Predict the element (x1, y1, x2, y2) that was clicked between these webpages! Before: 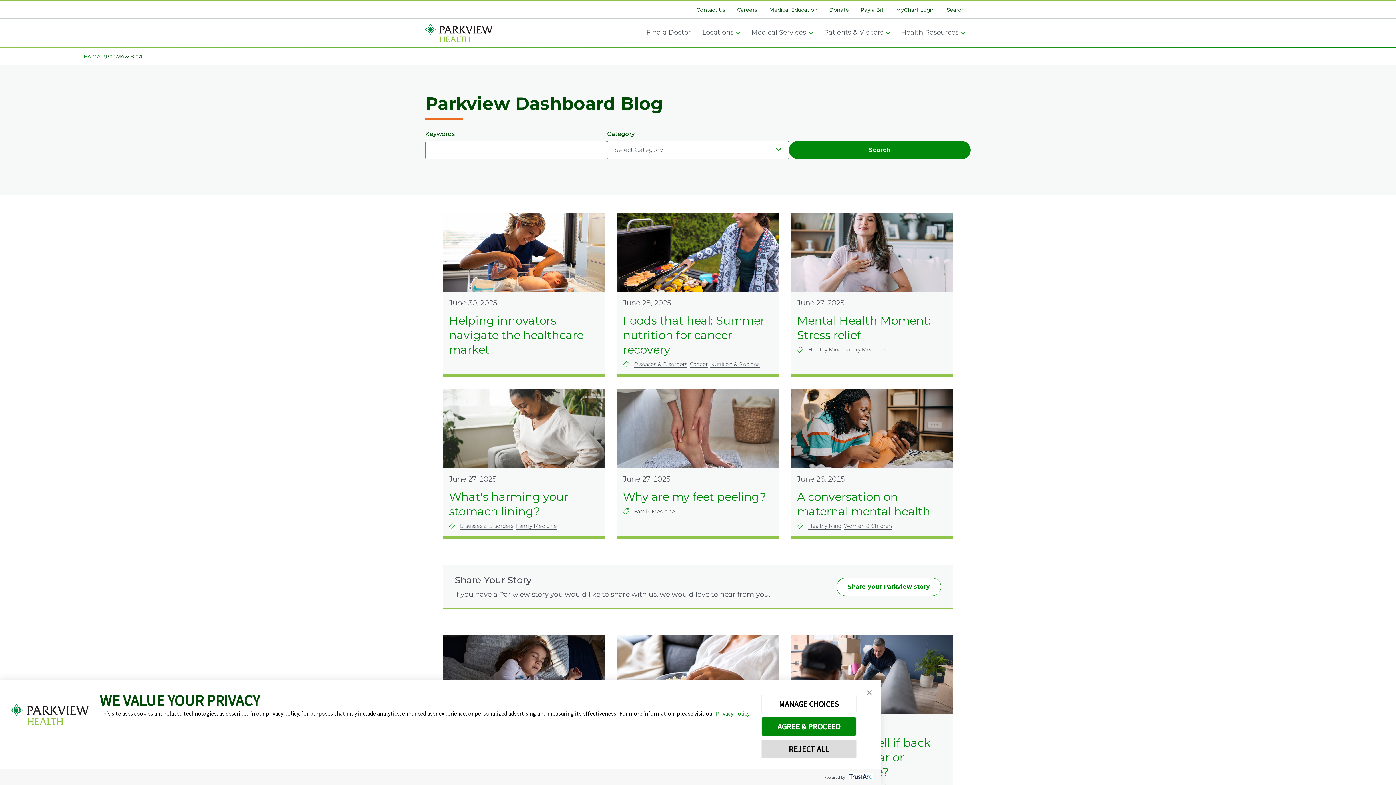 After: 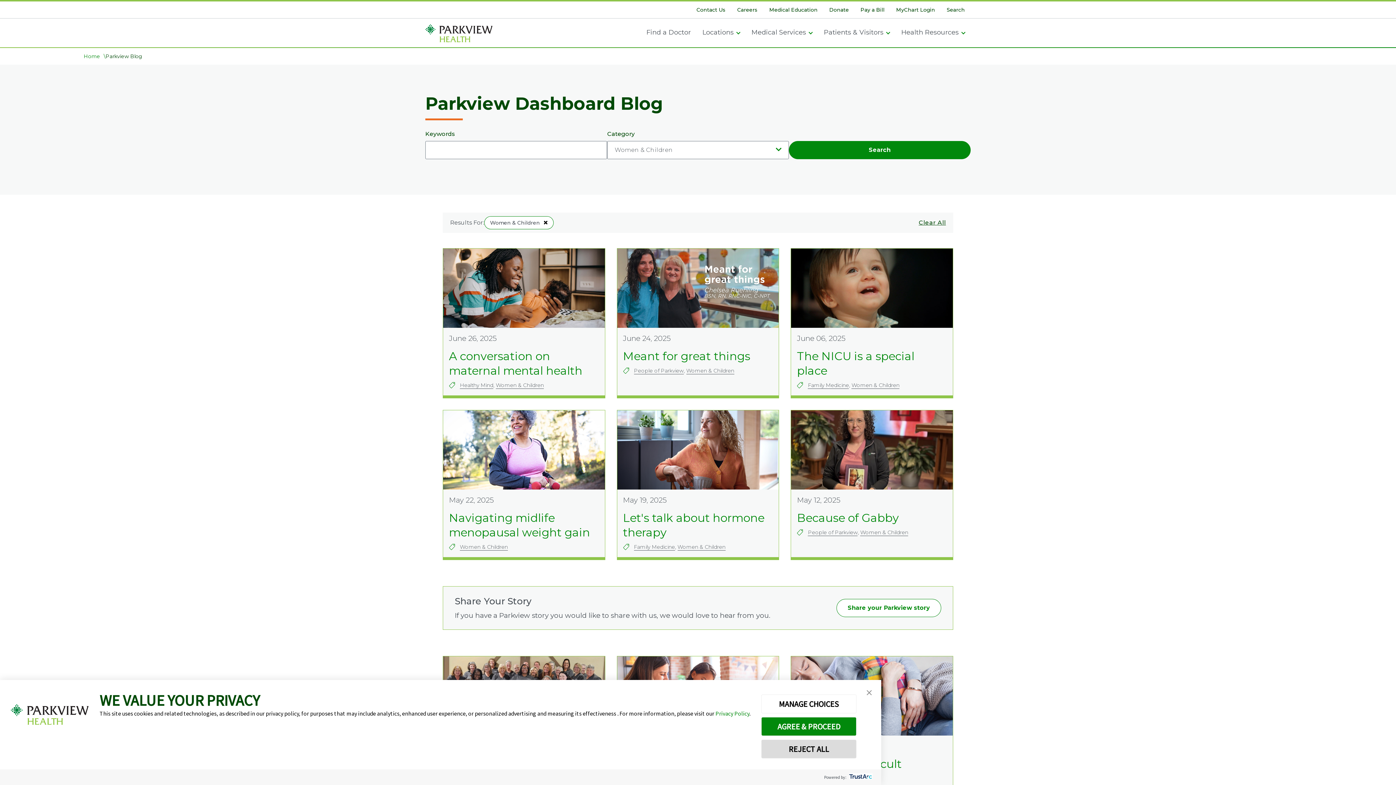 Action: bbox: (844, 522, 892, 529) label: Women & Children